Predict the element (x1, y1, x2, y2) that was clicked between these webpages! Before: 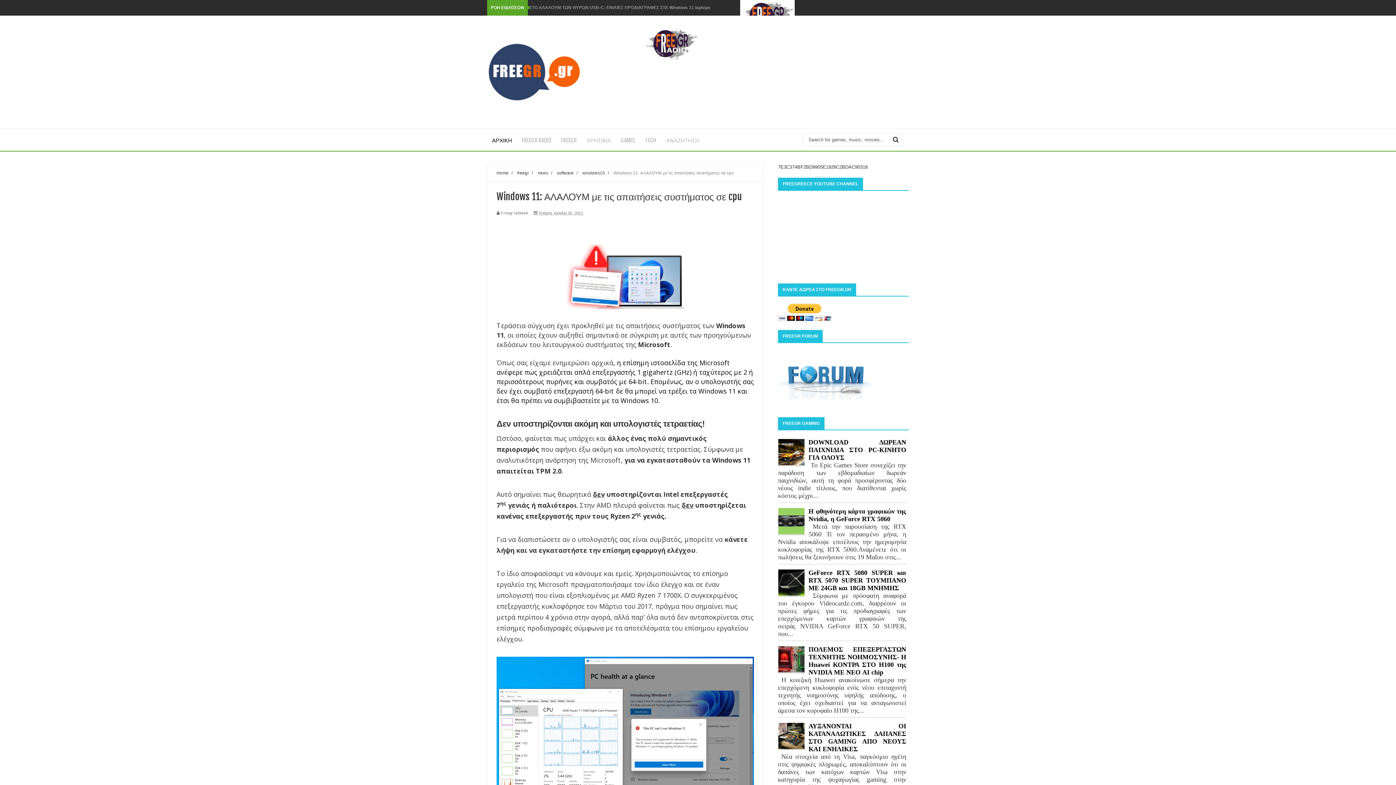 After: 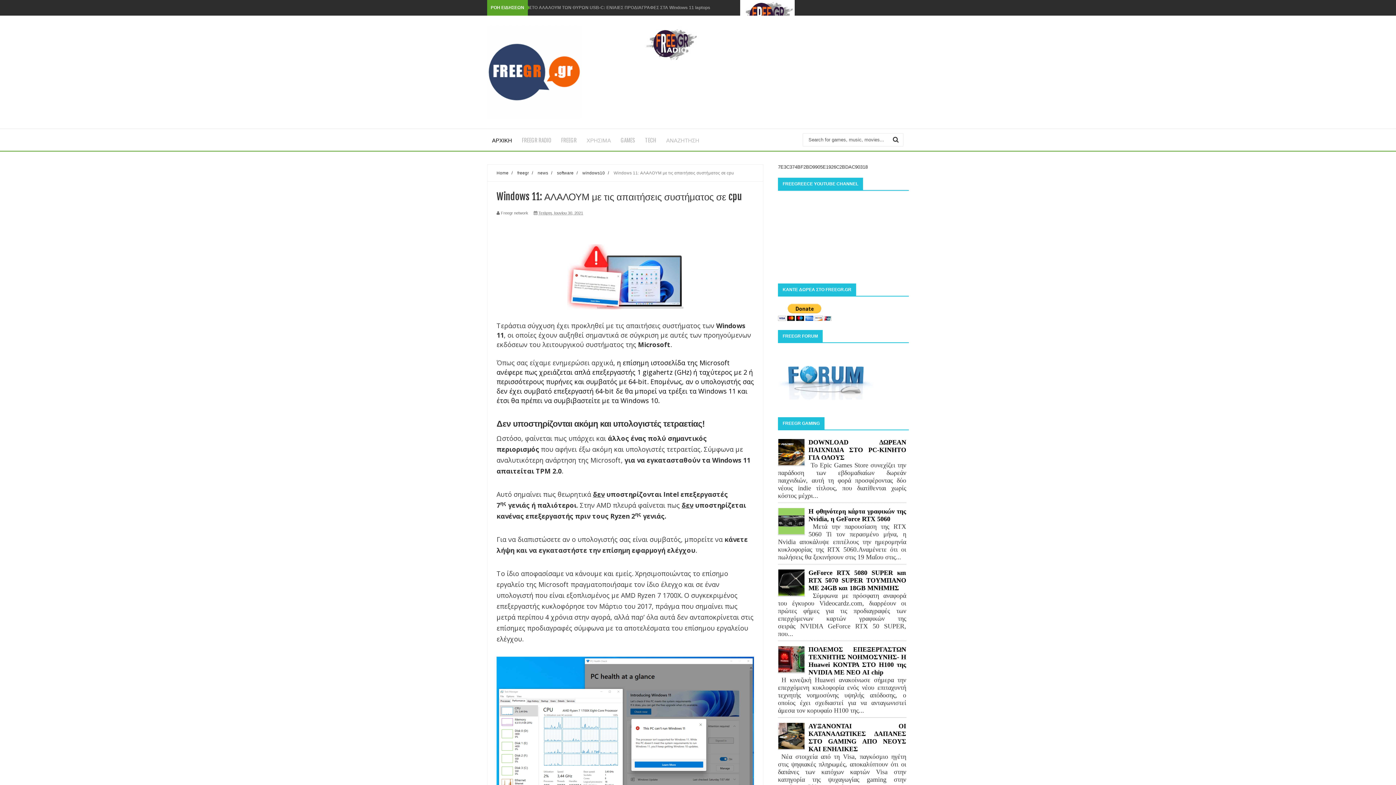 Action: label: Τετάρτη, Ιουνίου 30, 2021 bbox: (538, 210, 583, 215)